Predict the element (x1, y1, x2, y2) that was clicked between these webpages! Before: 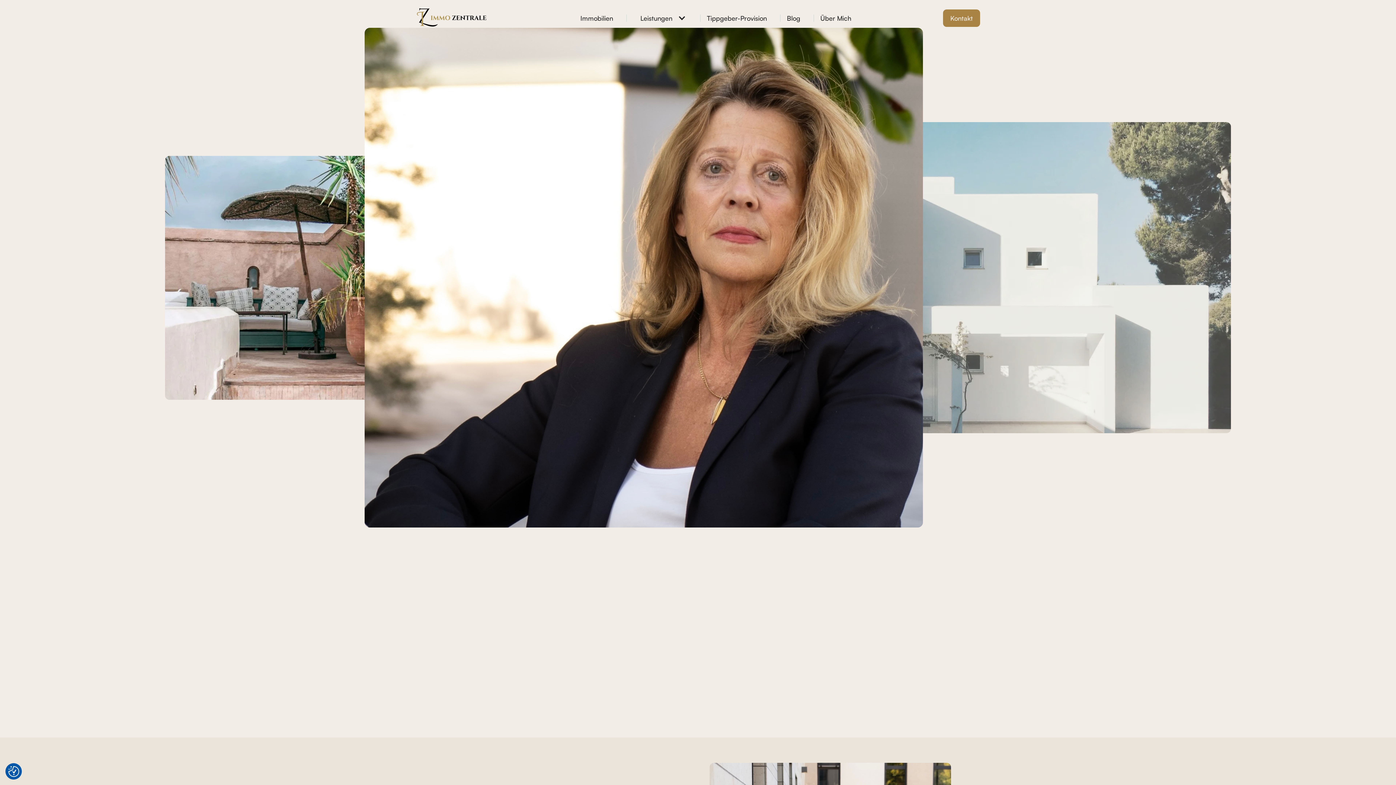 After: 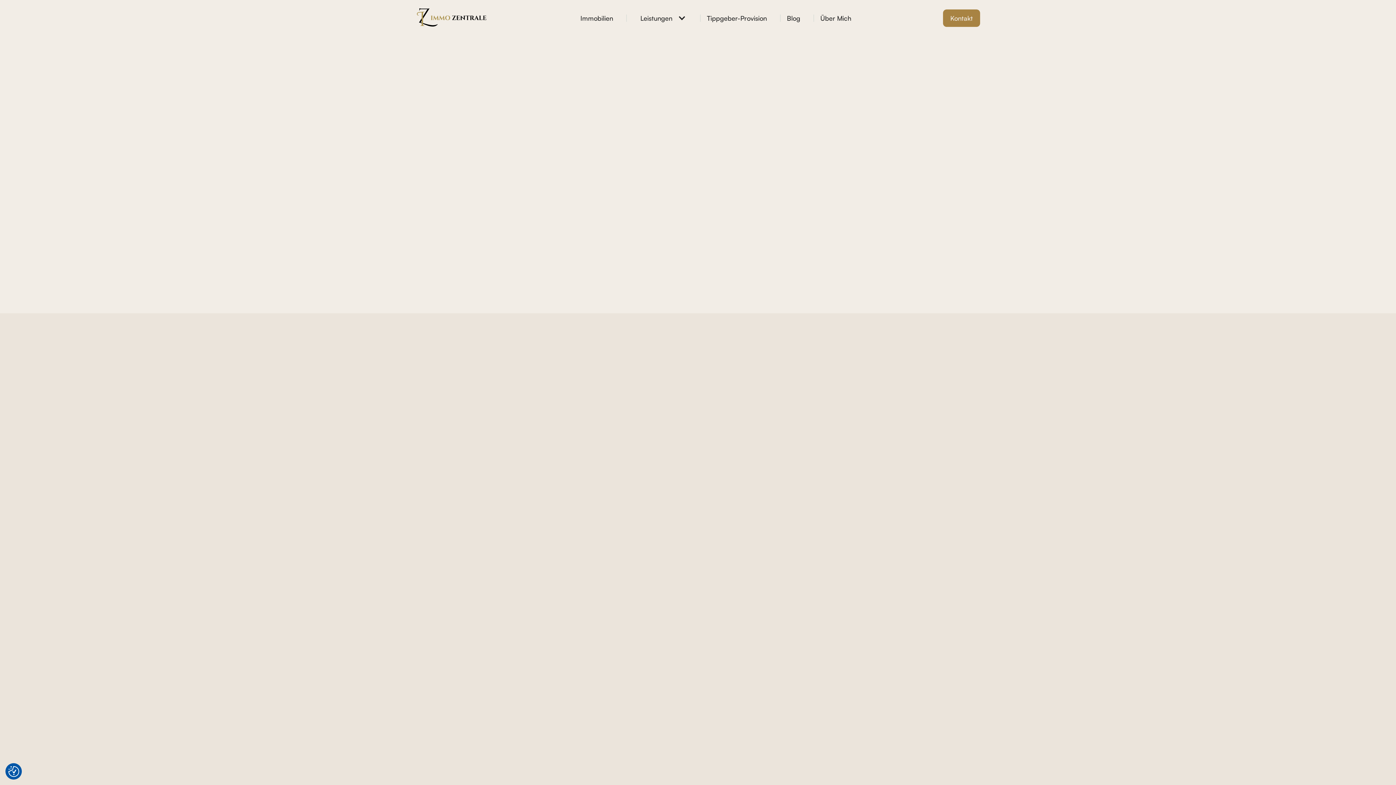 Action: bbox: (780, 8, 807, 28) label: Blog